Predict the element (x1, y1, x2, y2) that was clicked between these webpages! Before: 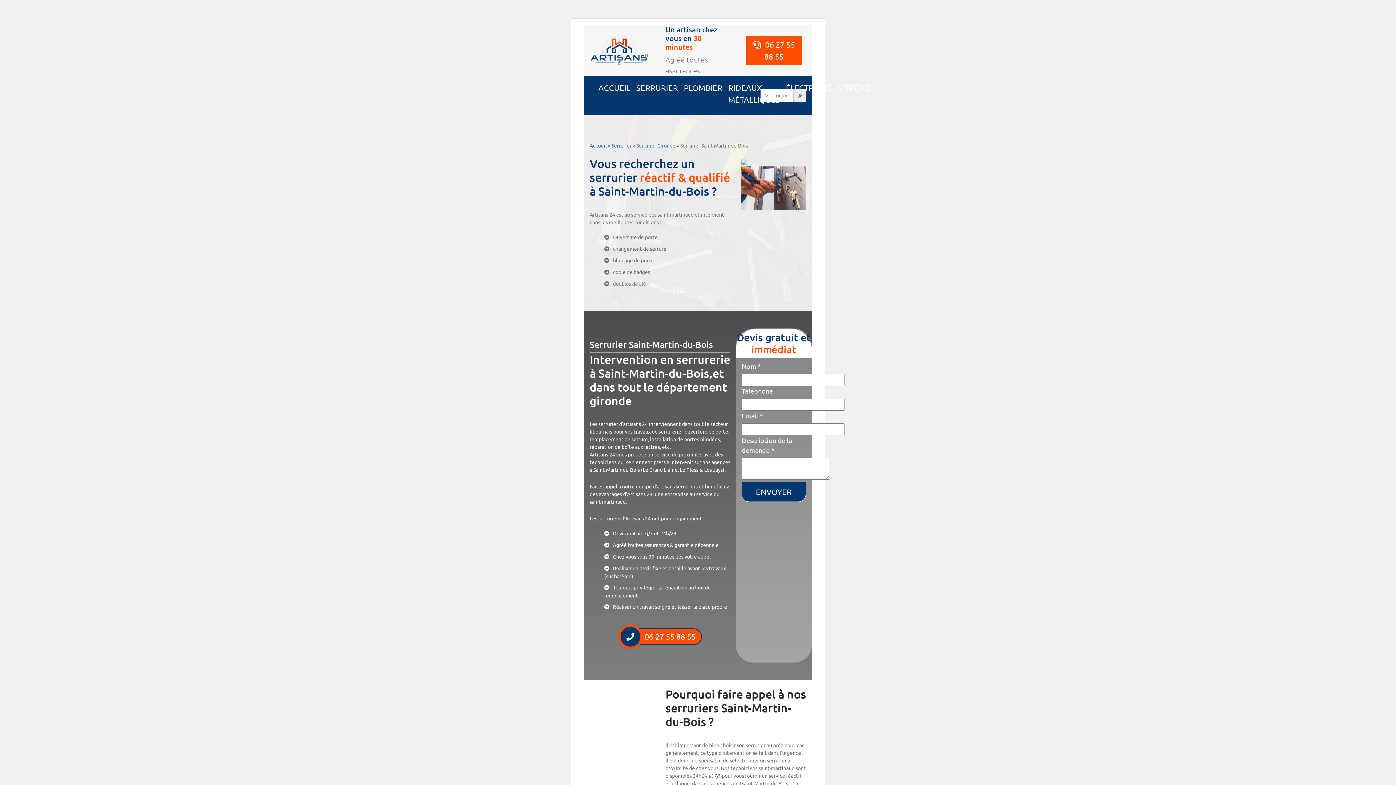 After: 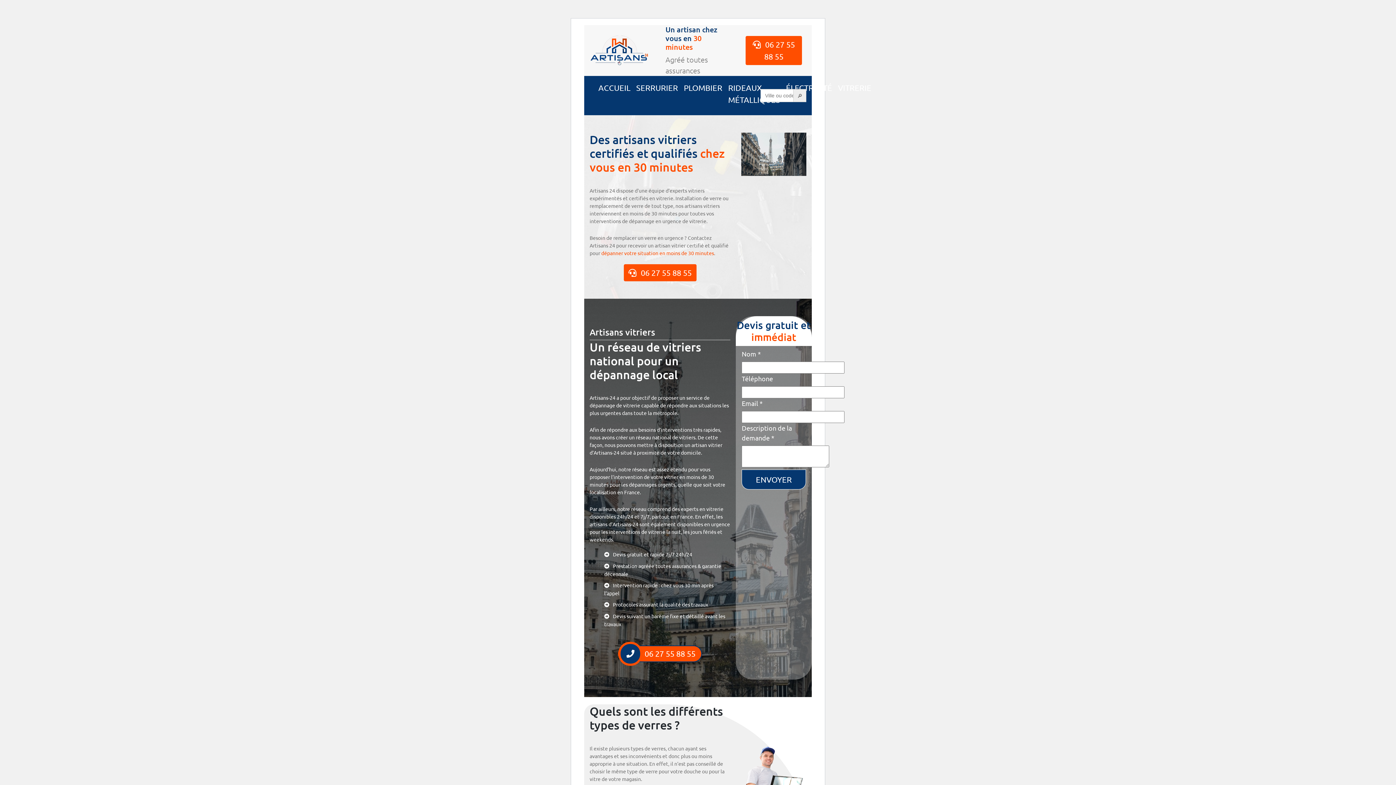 Action: bbox: (835, 78, 874, 96) label: VITRERIE